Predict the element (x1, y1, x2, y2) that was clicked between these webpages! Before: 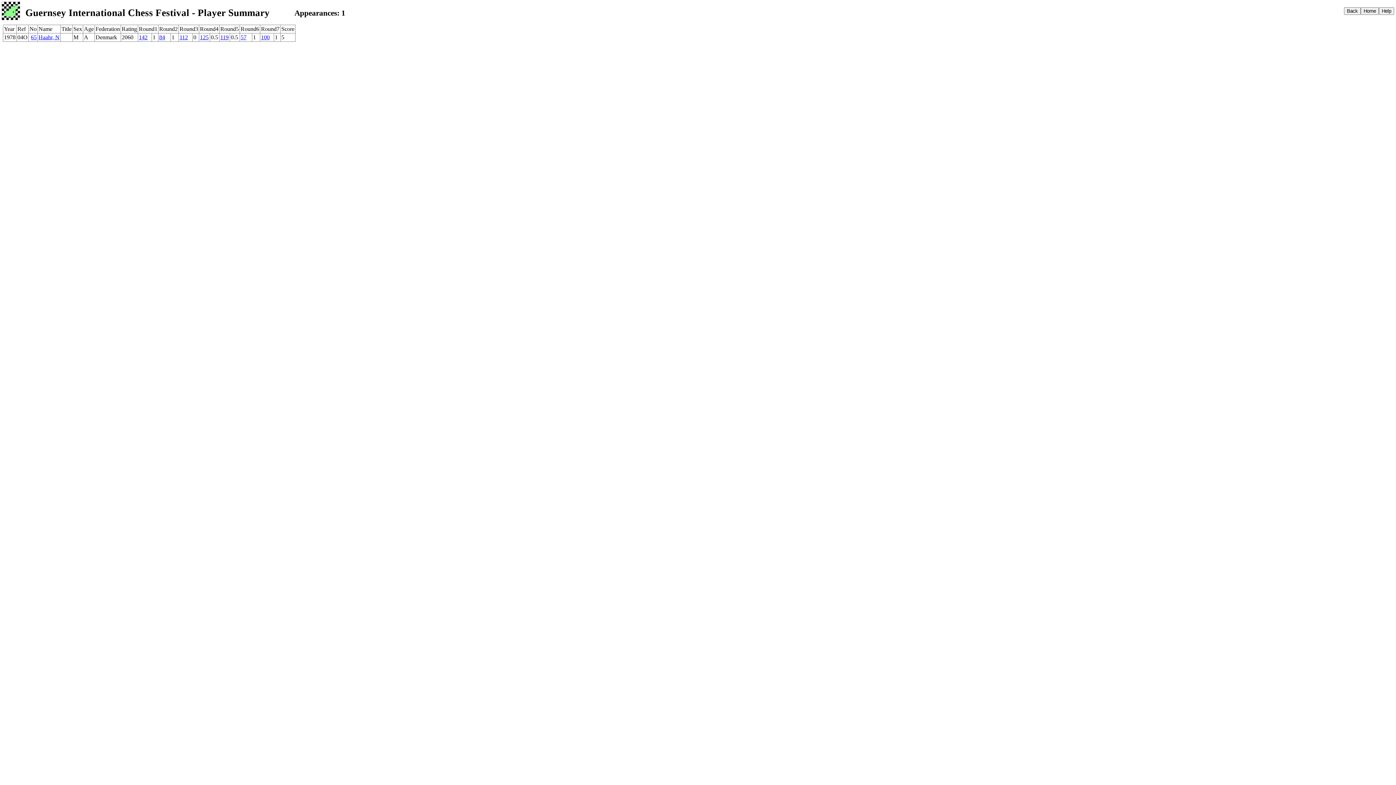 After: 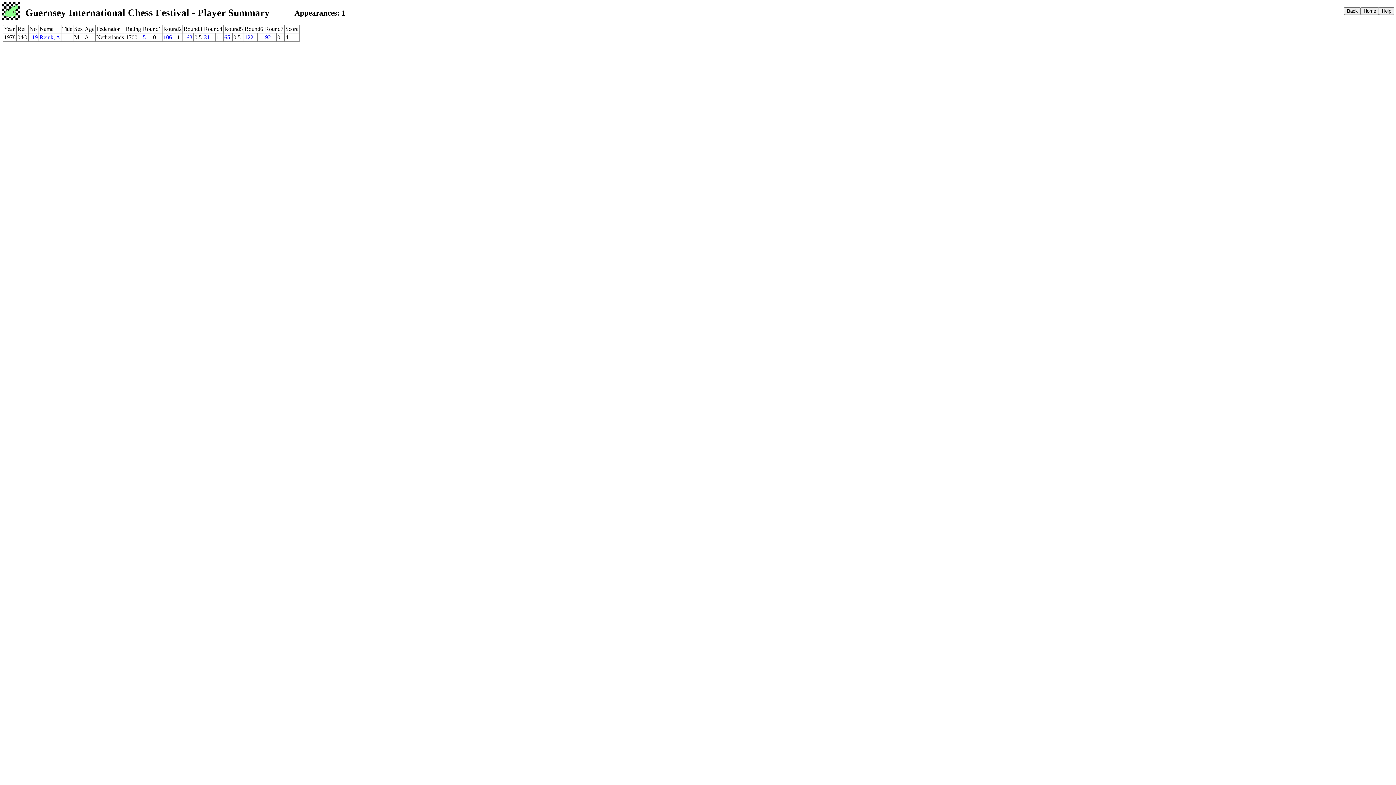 Action: bbox: (220, 34, 228, 40) label: 119